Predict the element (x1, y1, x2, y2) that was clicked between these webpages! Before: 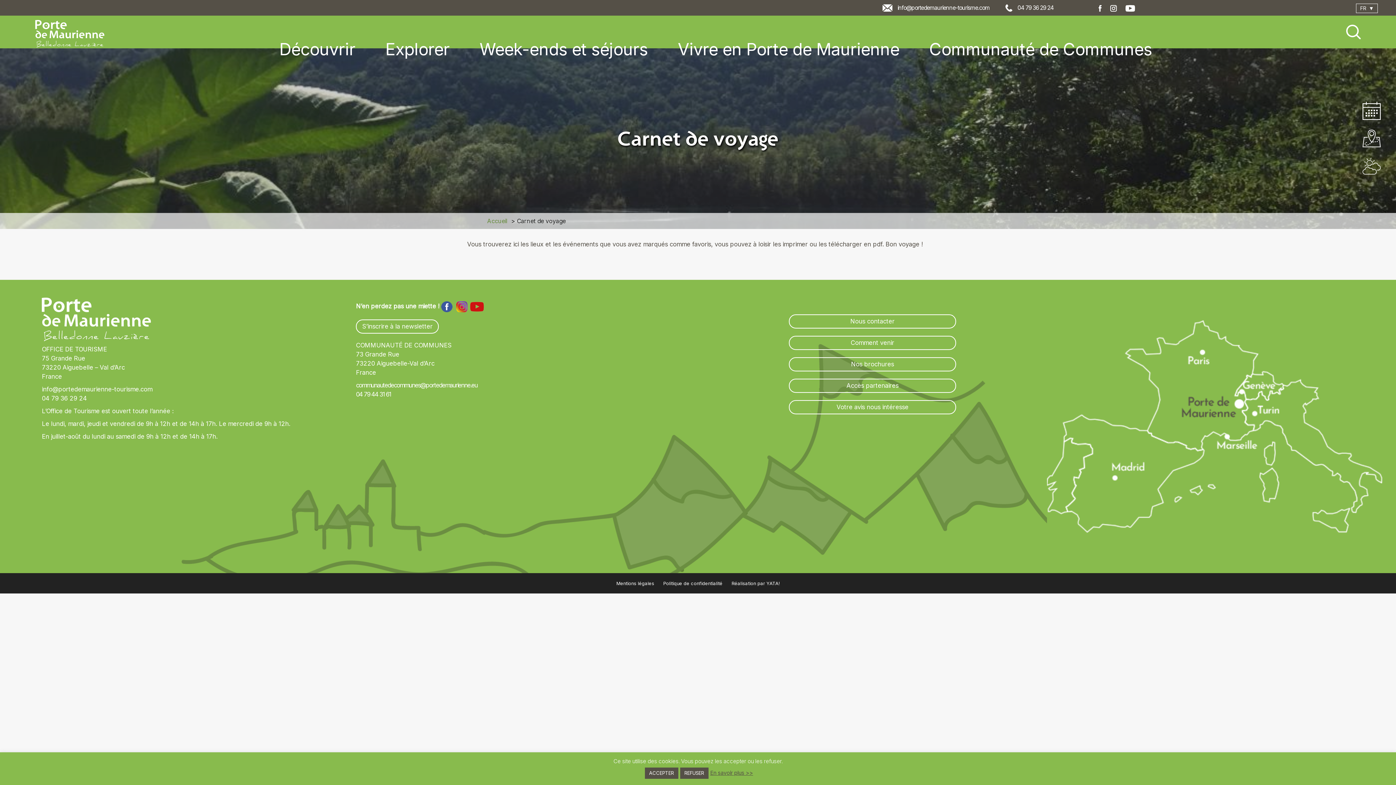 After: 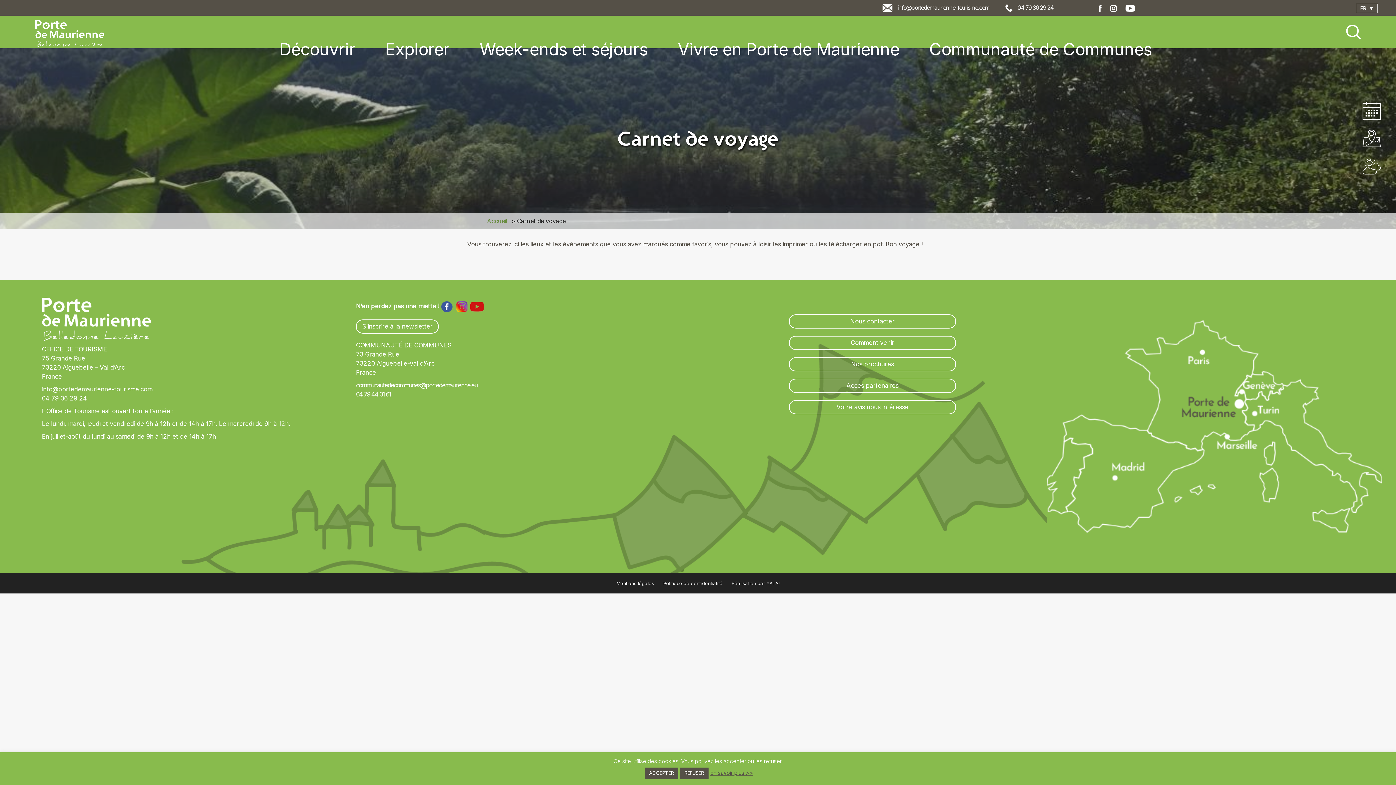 Action: bbox: (879, 4, 896, 10)